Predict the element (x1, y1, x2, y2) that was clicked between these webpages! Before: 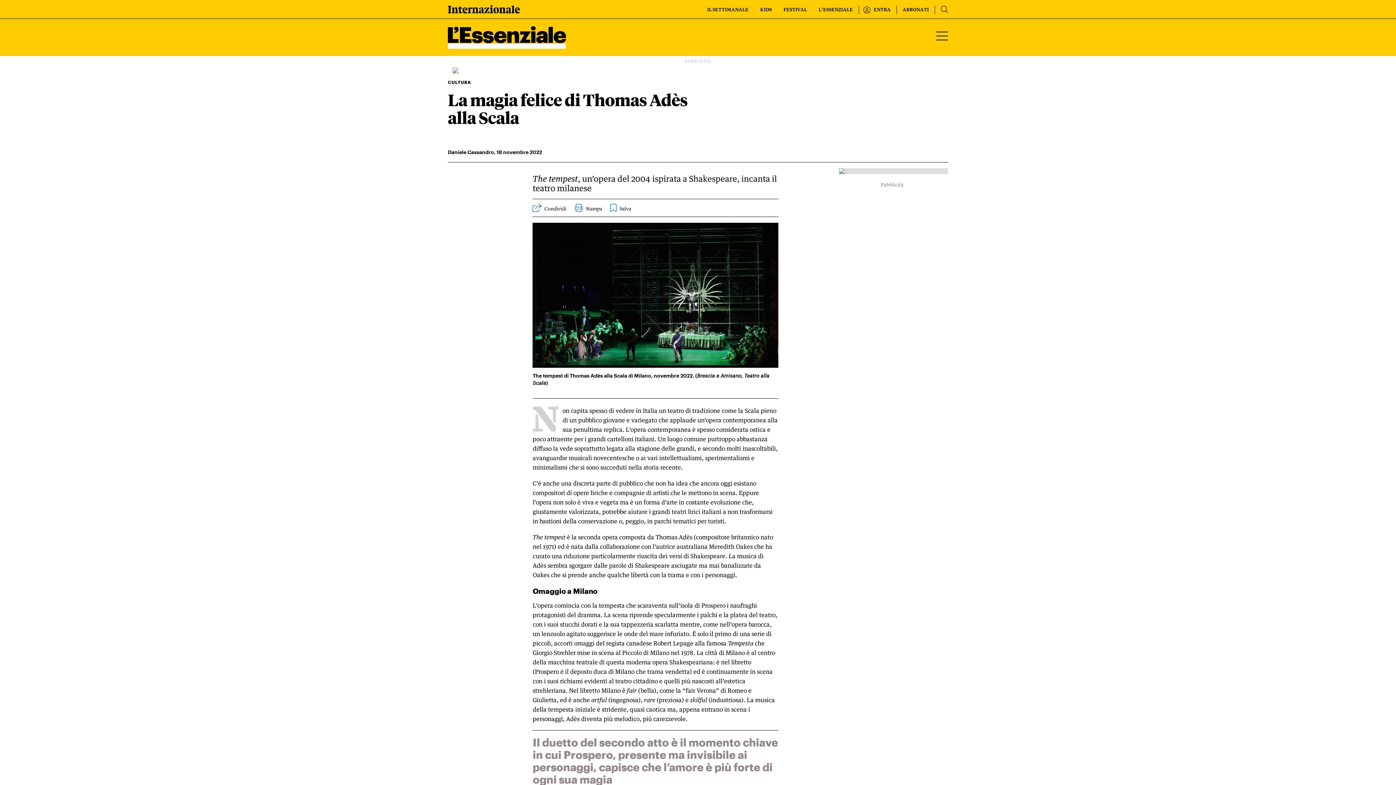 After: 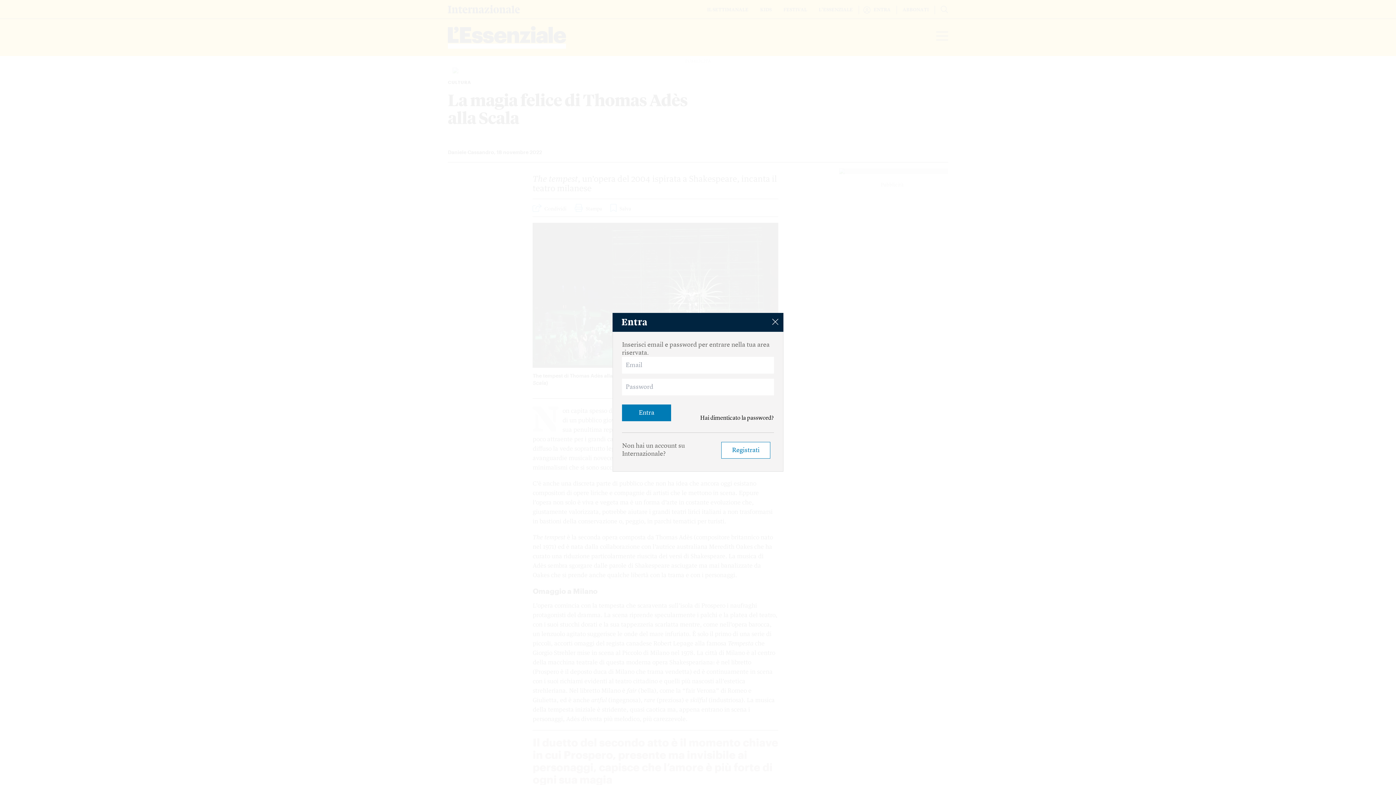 Action: label: ENTRA bbox: (873, 7, 890, 12)